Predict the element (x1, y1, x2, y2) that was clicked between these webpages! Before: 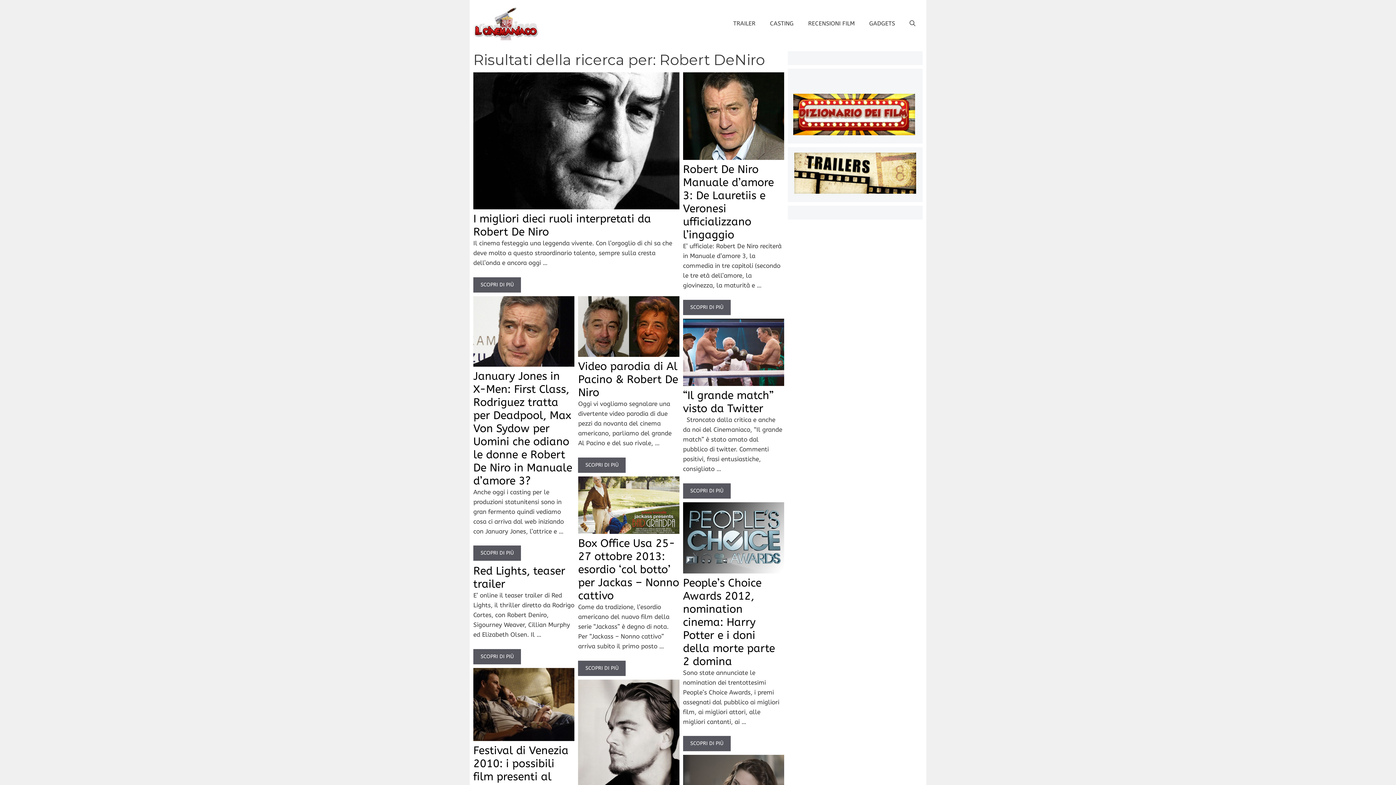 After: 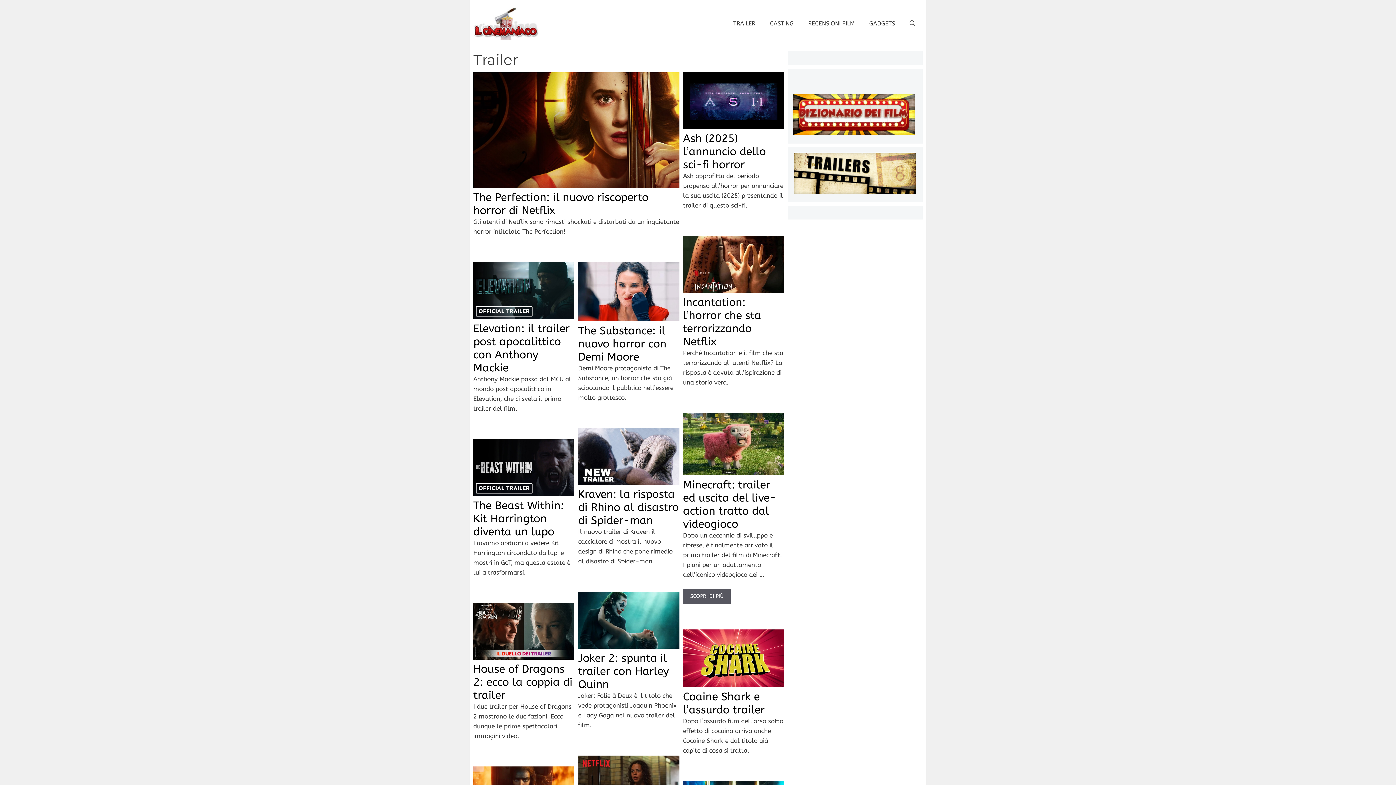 Action: bbox: (726, 14, 762, 32) label: TRAILER